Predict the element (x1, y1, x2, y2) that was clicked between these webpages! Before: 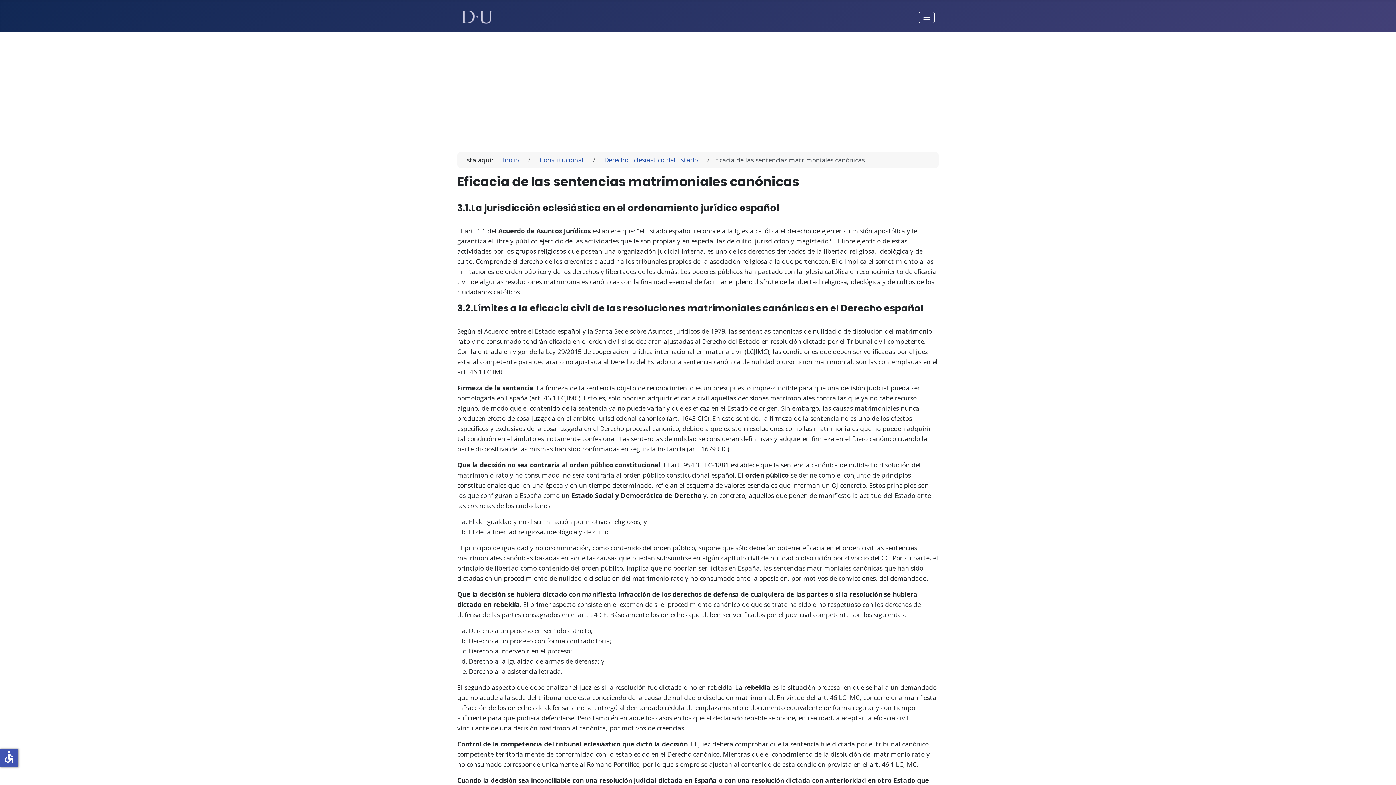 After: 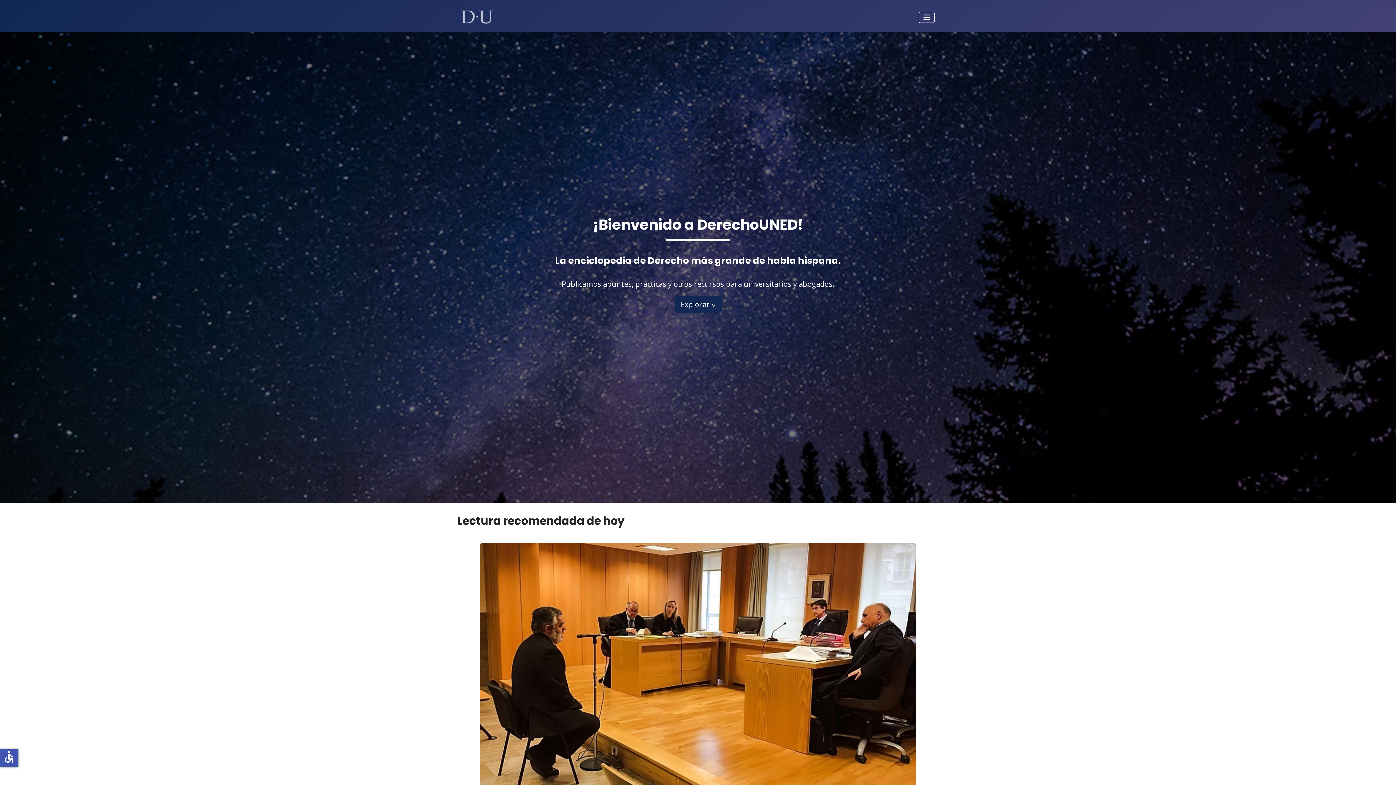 Action: bbox: (496, 149, 525, 170) label: Inicio